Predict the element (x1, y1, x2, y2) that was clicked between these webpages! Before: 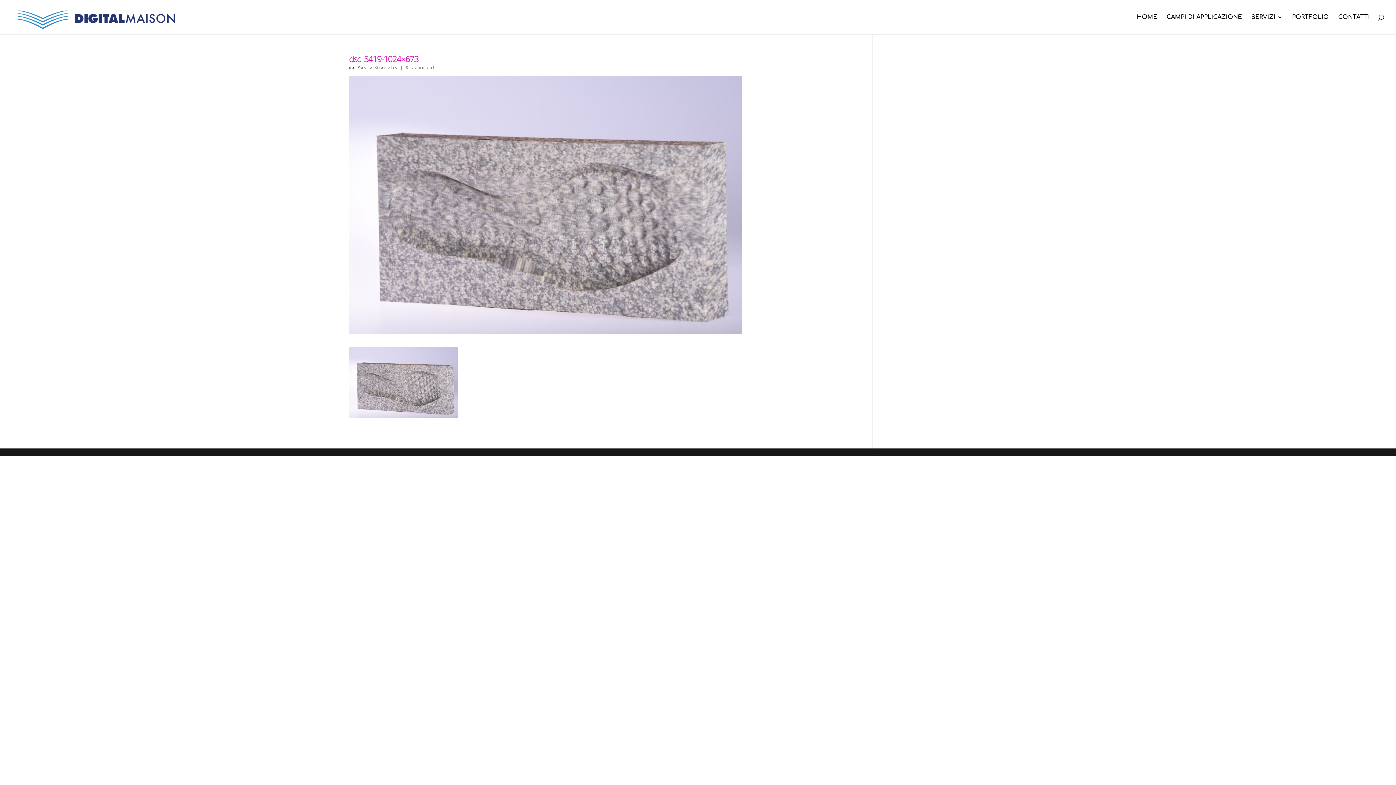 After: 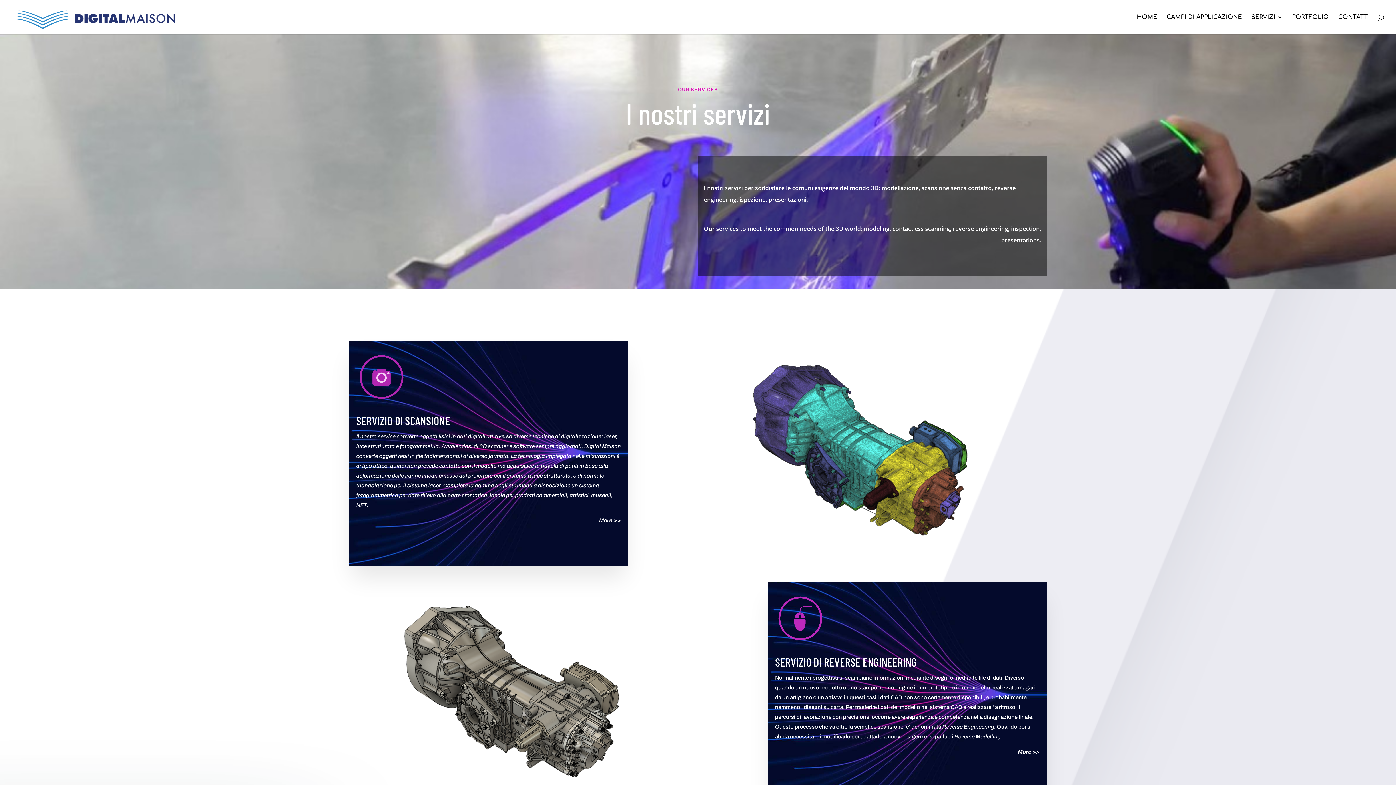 Action: bbox: (1251, 14, 1282, 34) label: SERVIZI